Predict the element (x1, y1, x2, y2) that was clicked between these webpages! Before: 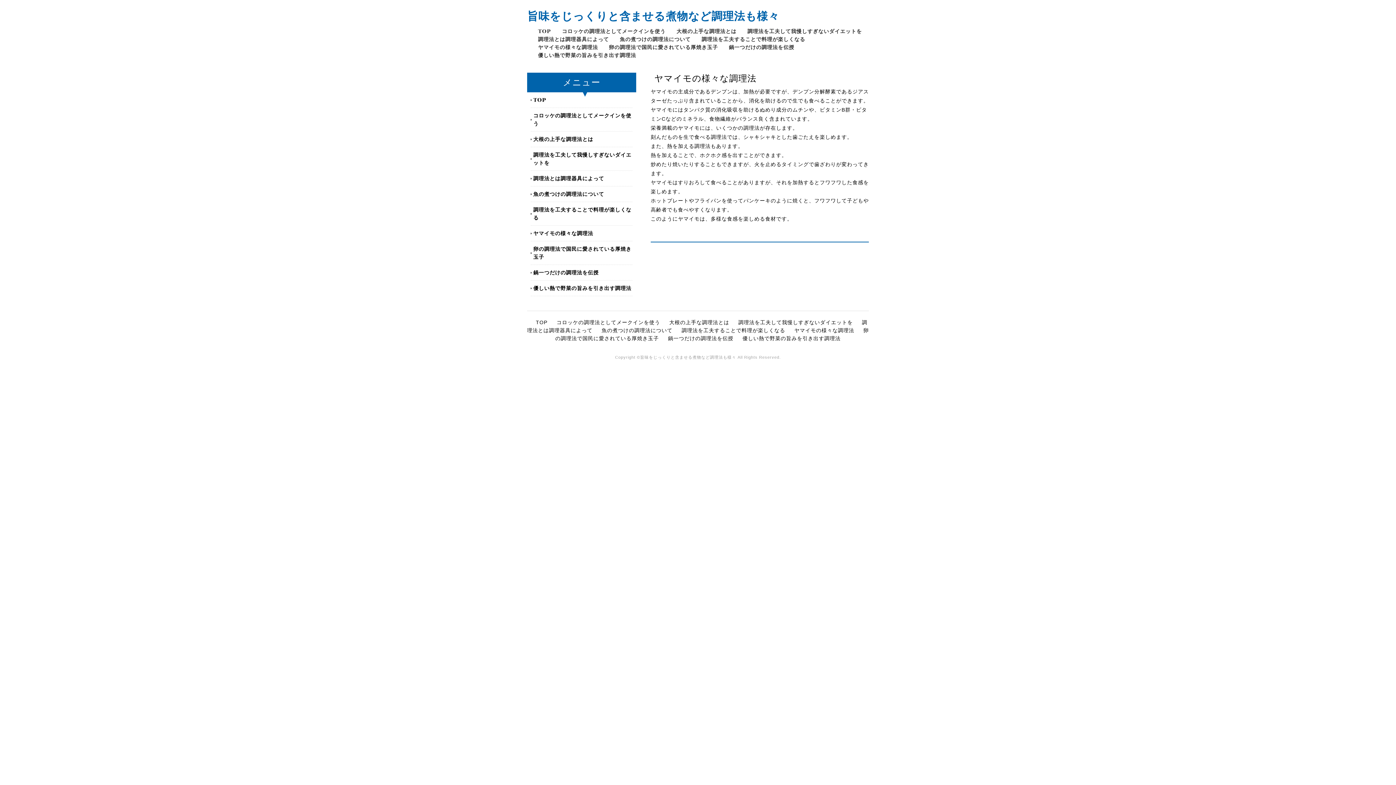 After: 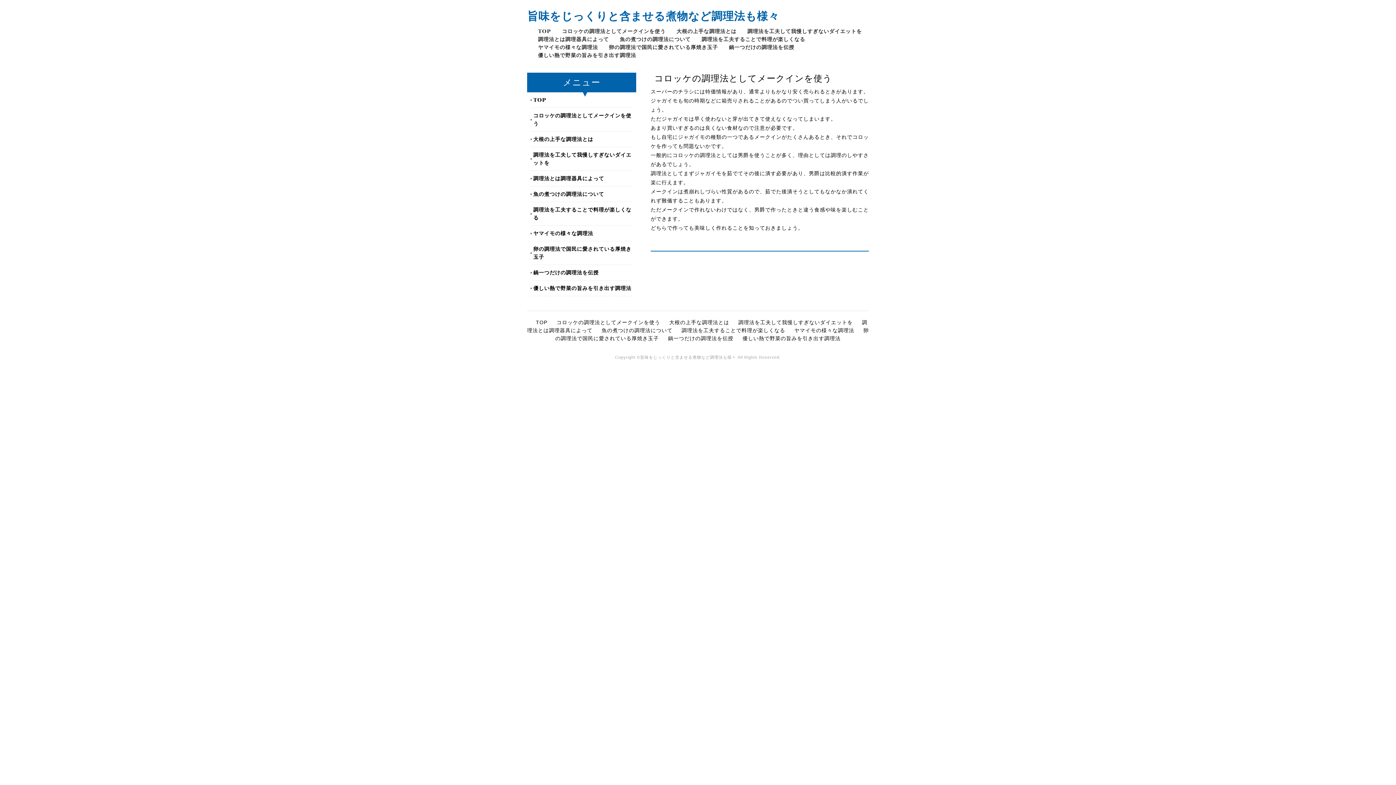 Action: bbox: (533, 108, 632, 131) label: コロッケの調理法としてメークインを使う